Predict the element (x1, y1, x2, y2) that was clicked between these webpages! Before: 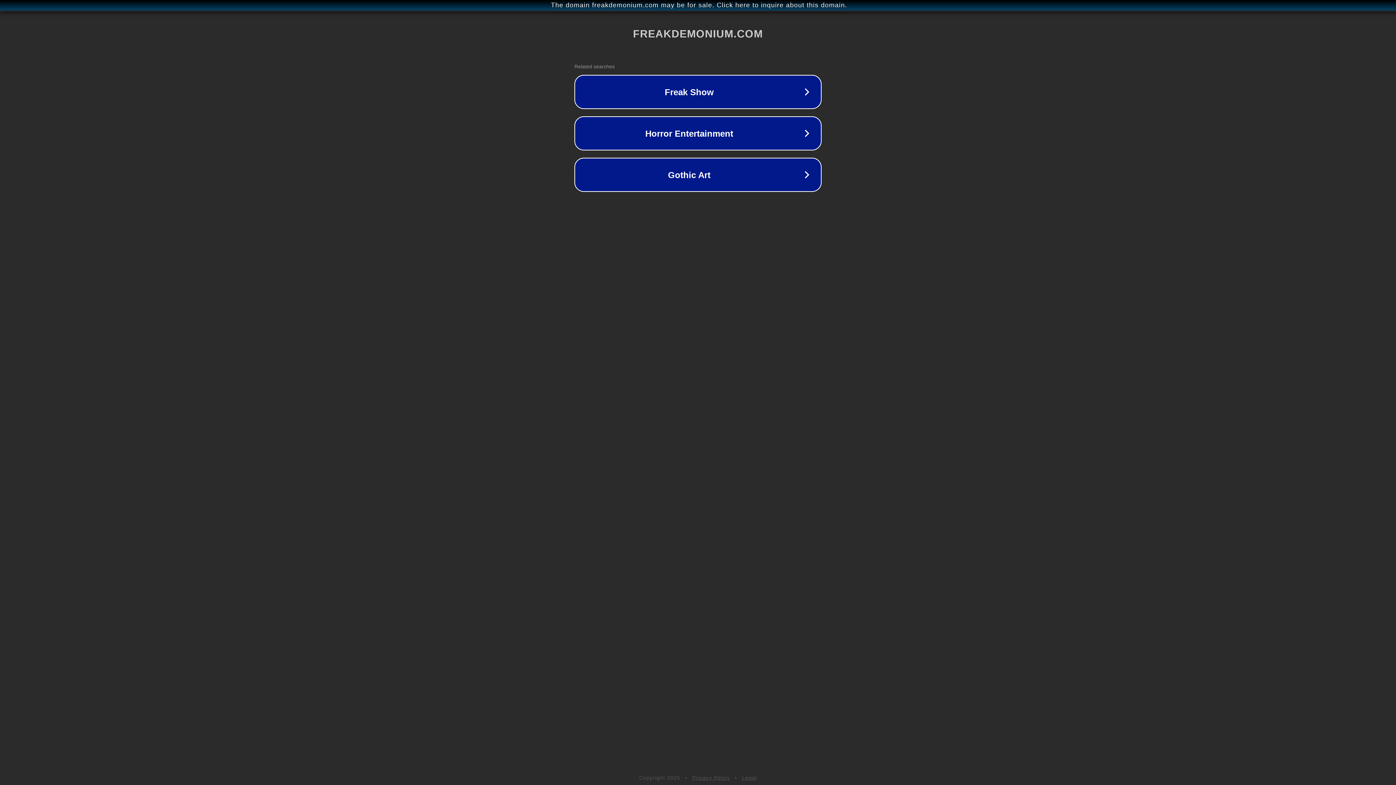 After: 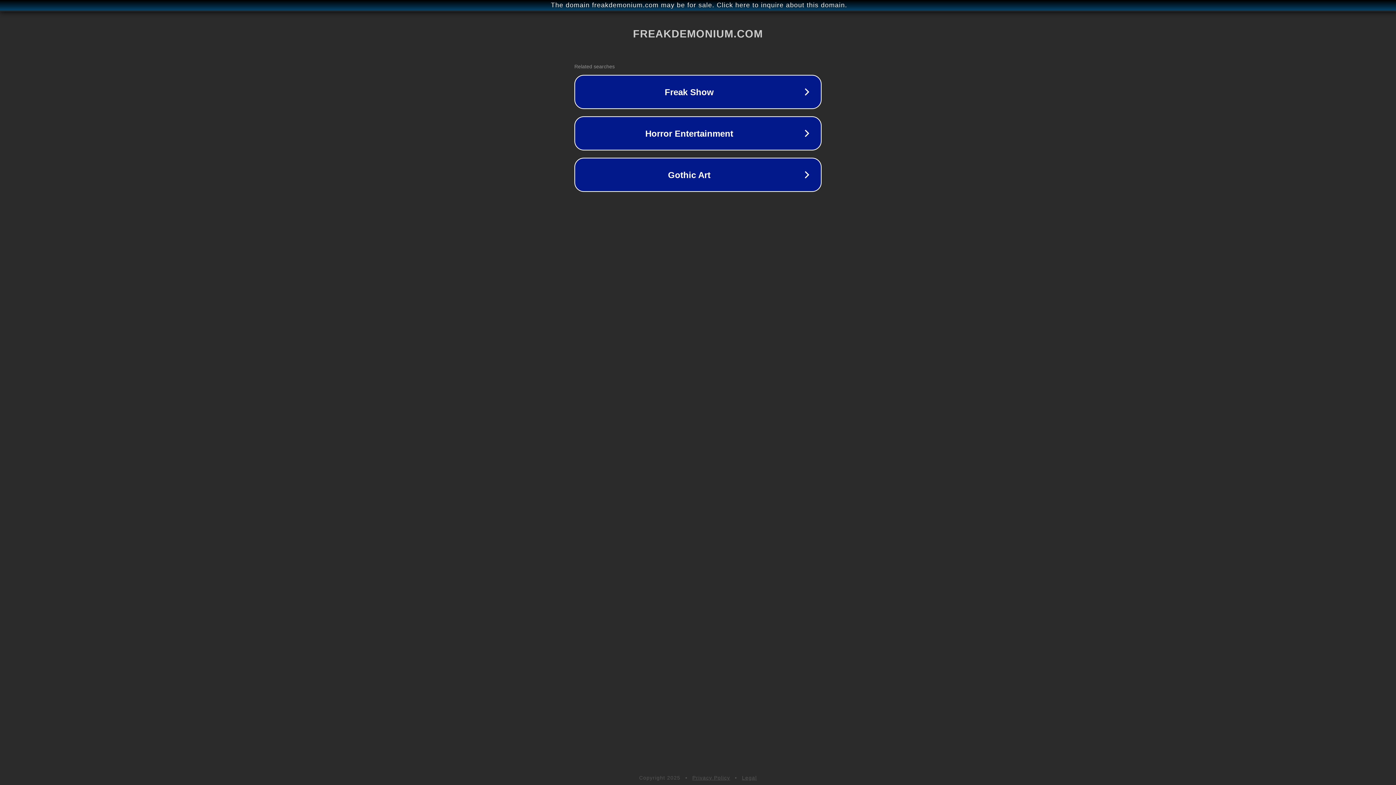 Action: label: Legal bbox: (742, 775, 757, 781)